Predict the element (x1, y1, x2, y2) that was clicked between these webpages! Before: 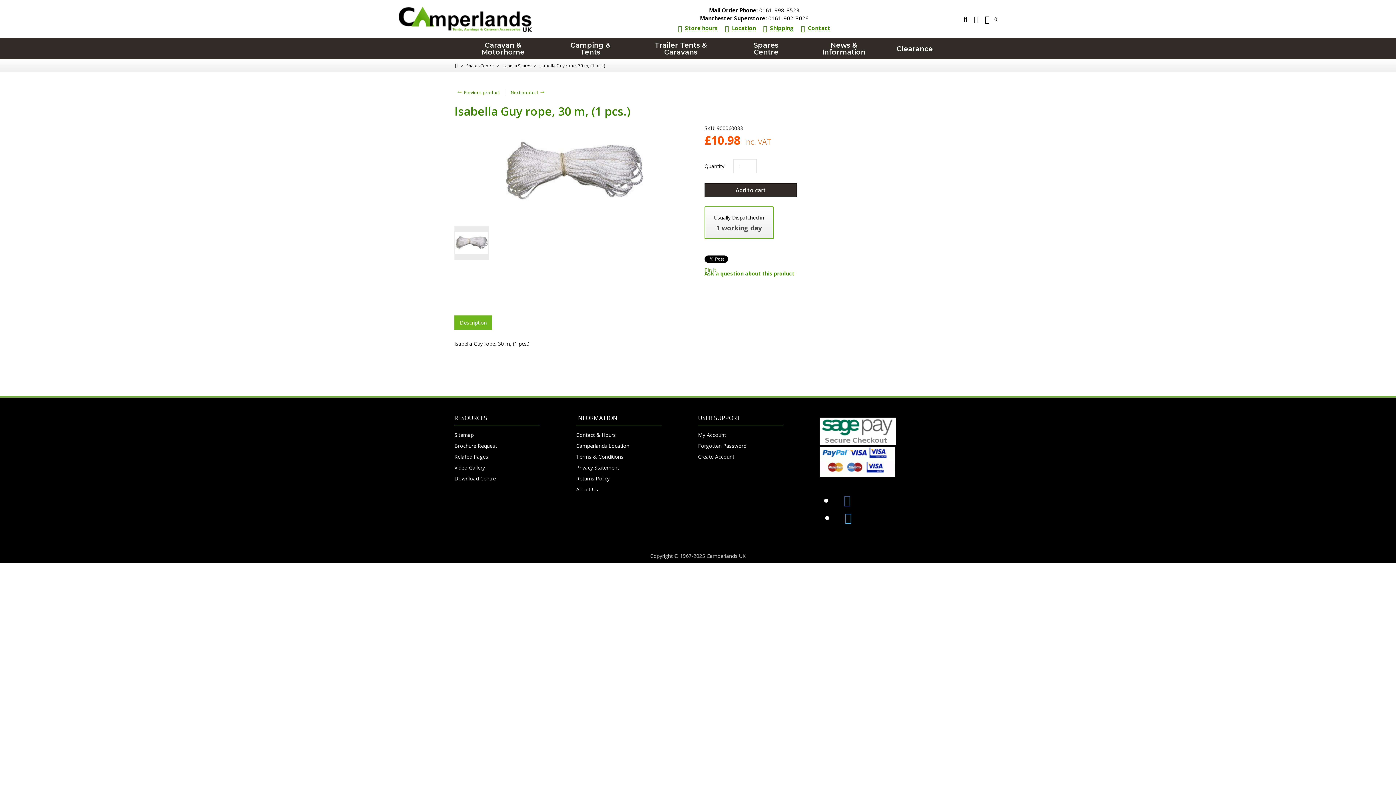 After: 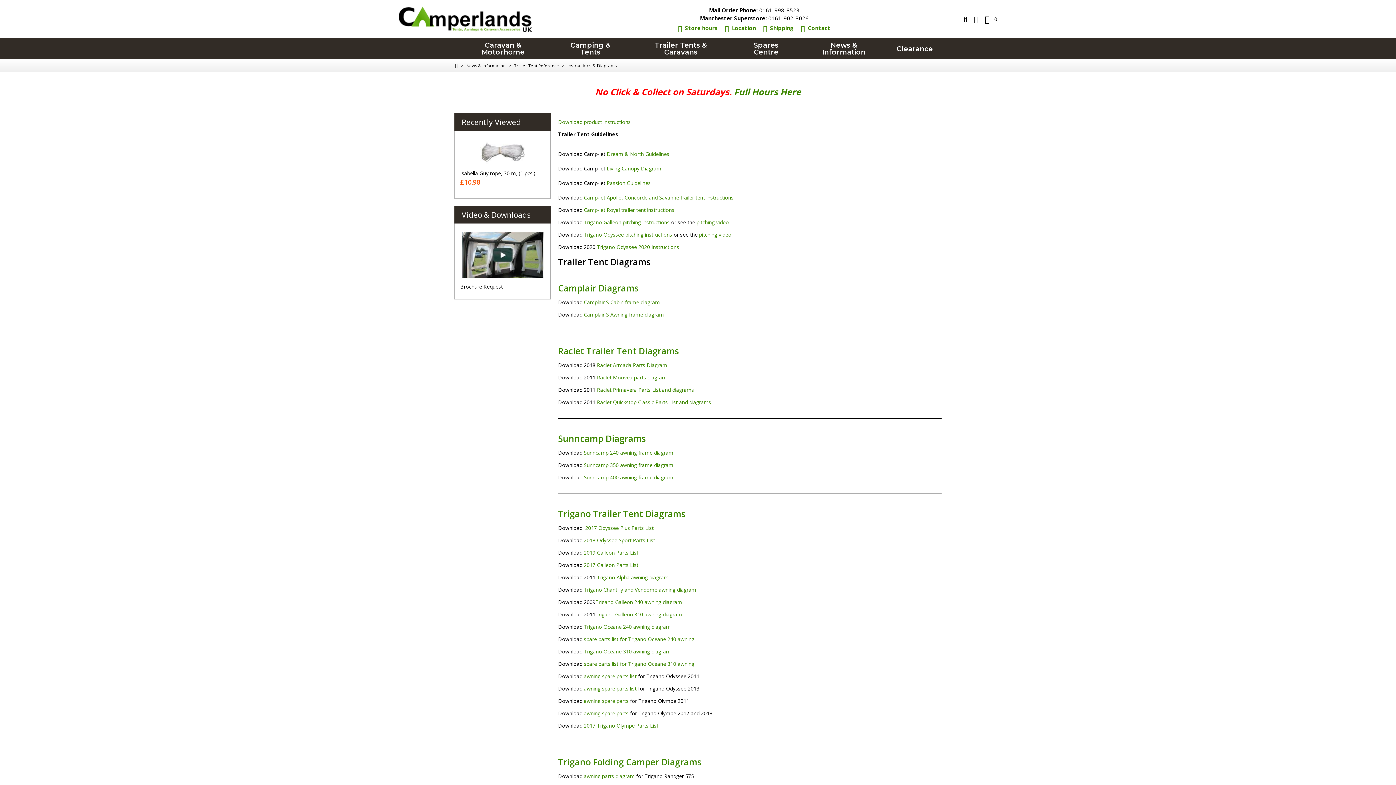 Action: label: Download Centre bbox: (454, 473, 540, 484)